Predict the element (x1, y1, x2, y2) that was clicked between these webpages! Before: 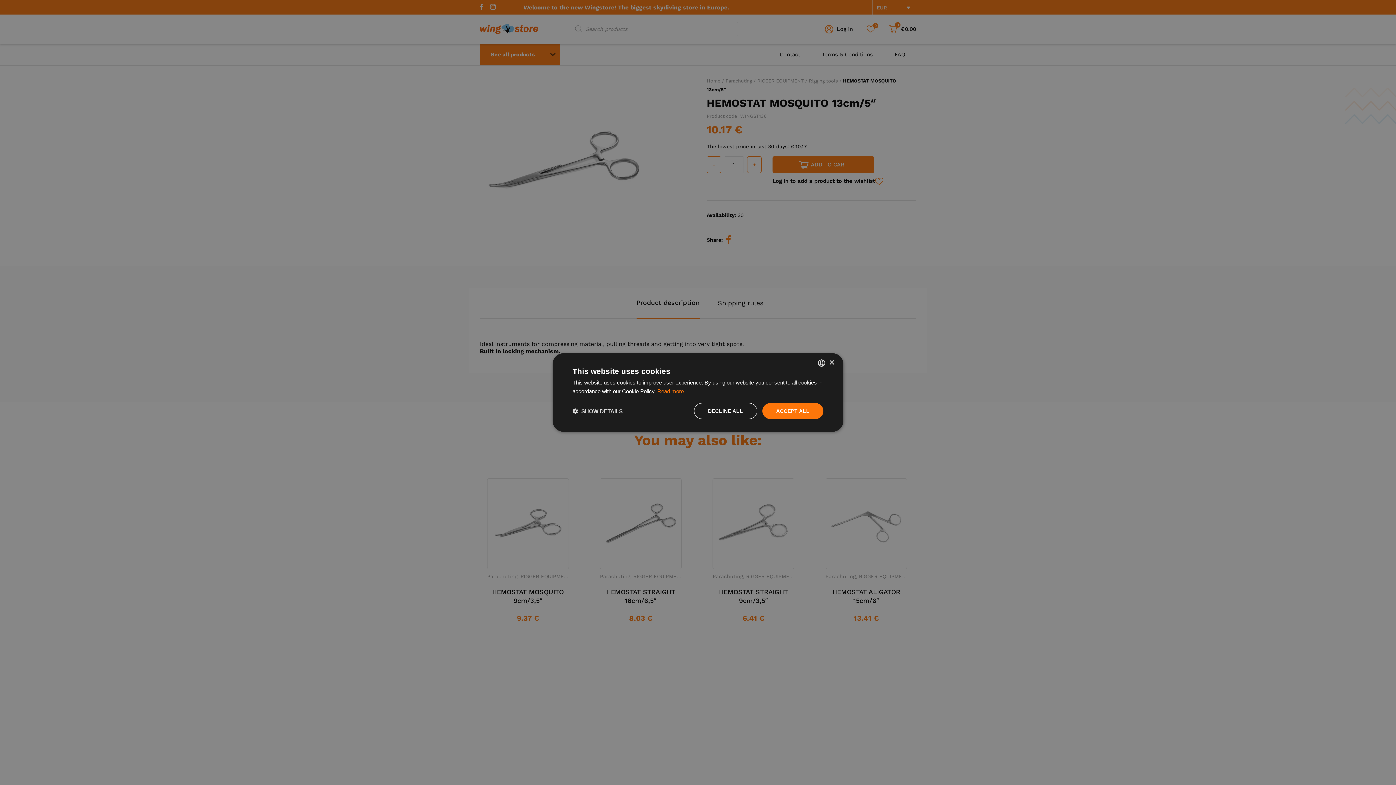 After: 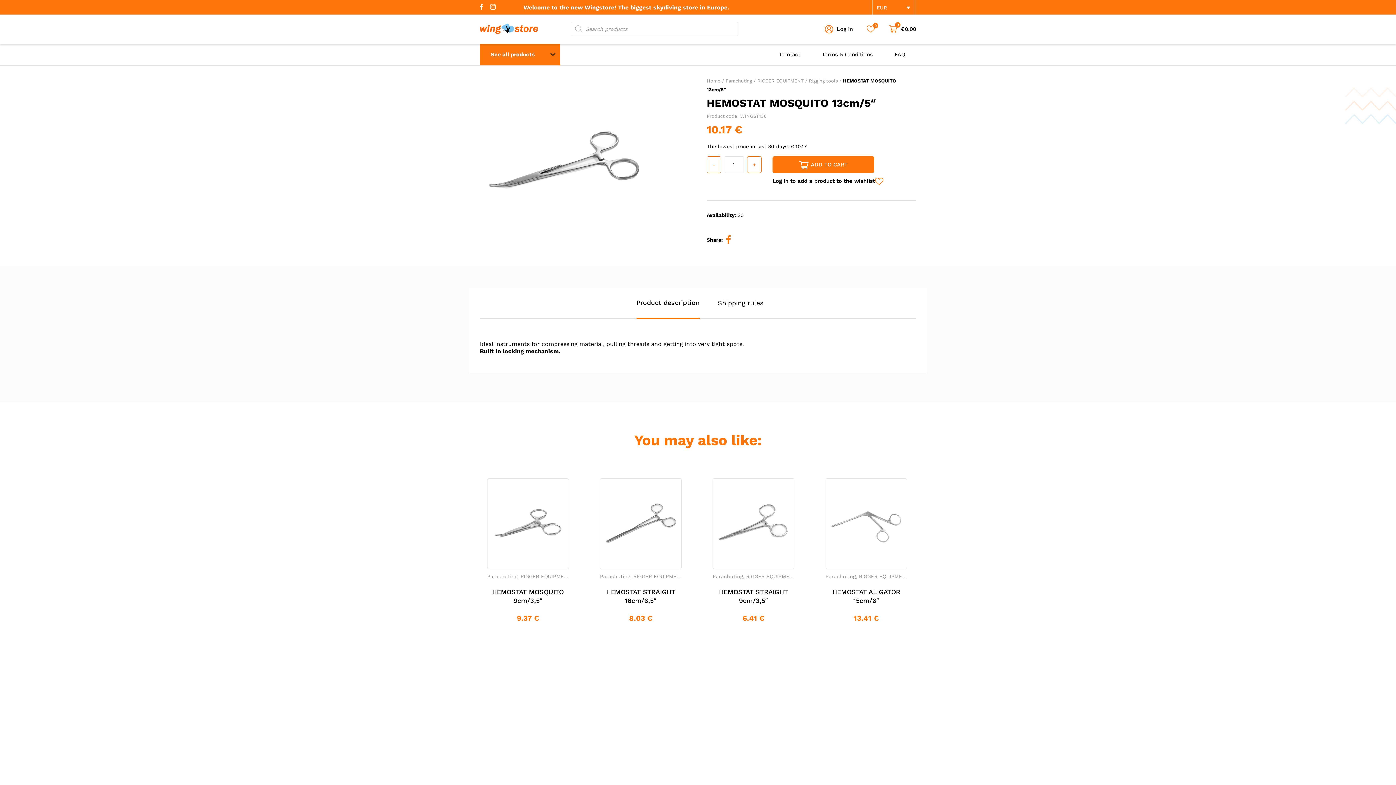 Action: bbox: (762, 403, 823, 419) label: ACCEPT ALL